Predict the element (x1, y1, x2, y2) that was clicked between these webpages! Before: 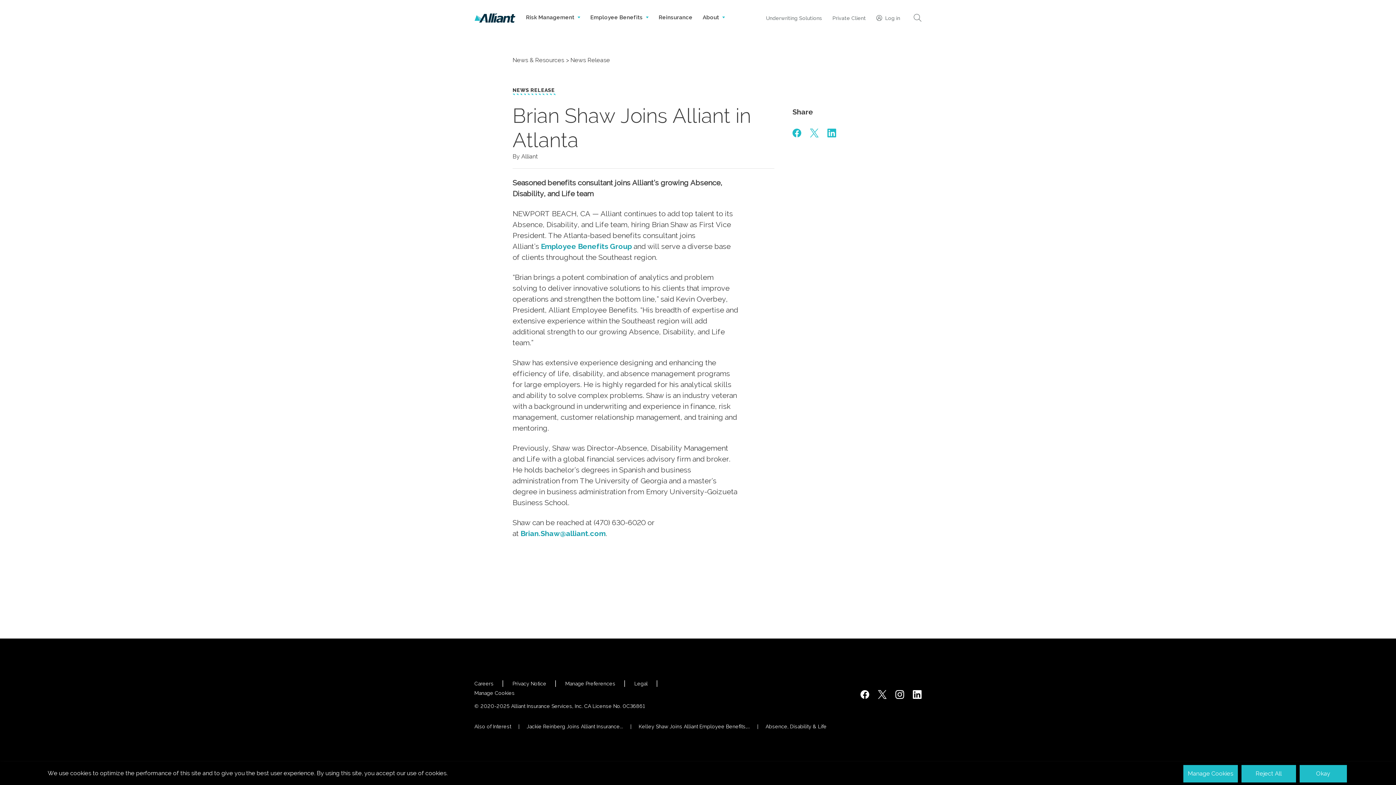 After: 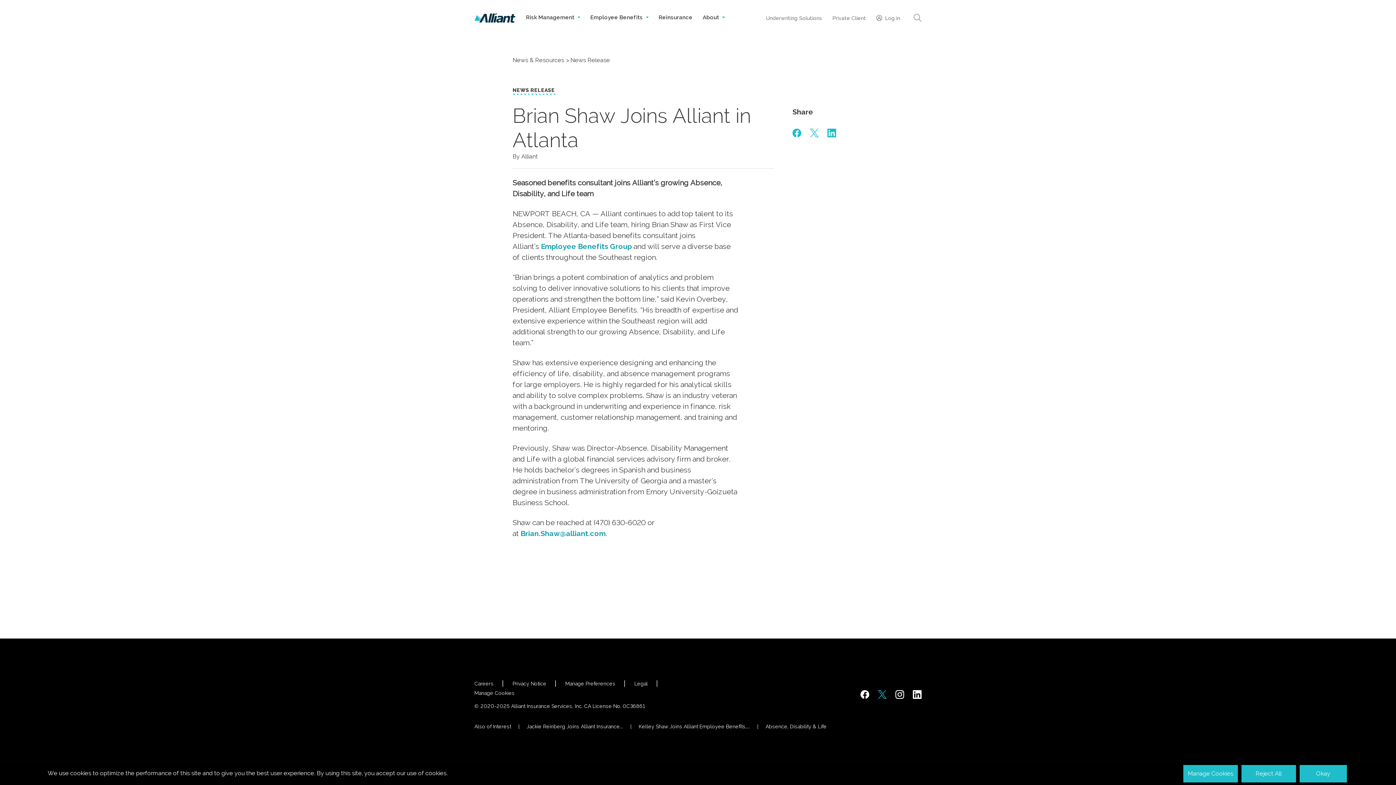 Action: label: https://twitter.com/alliantins bbox: (878, 690, 886, 699)